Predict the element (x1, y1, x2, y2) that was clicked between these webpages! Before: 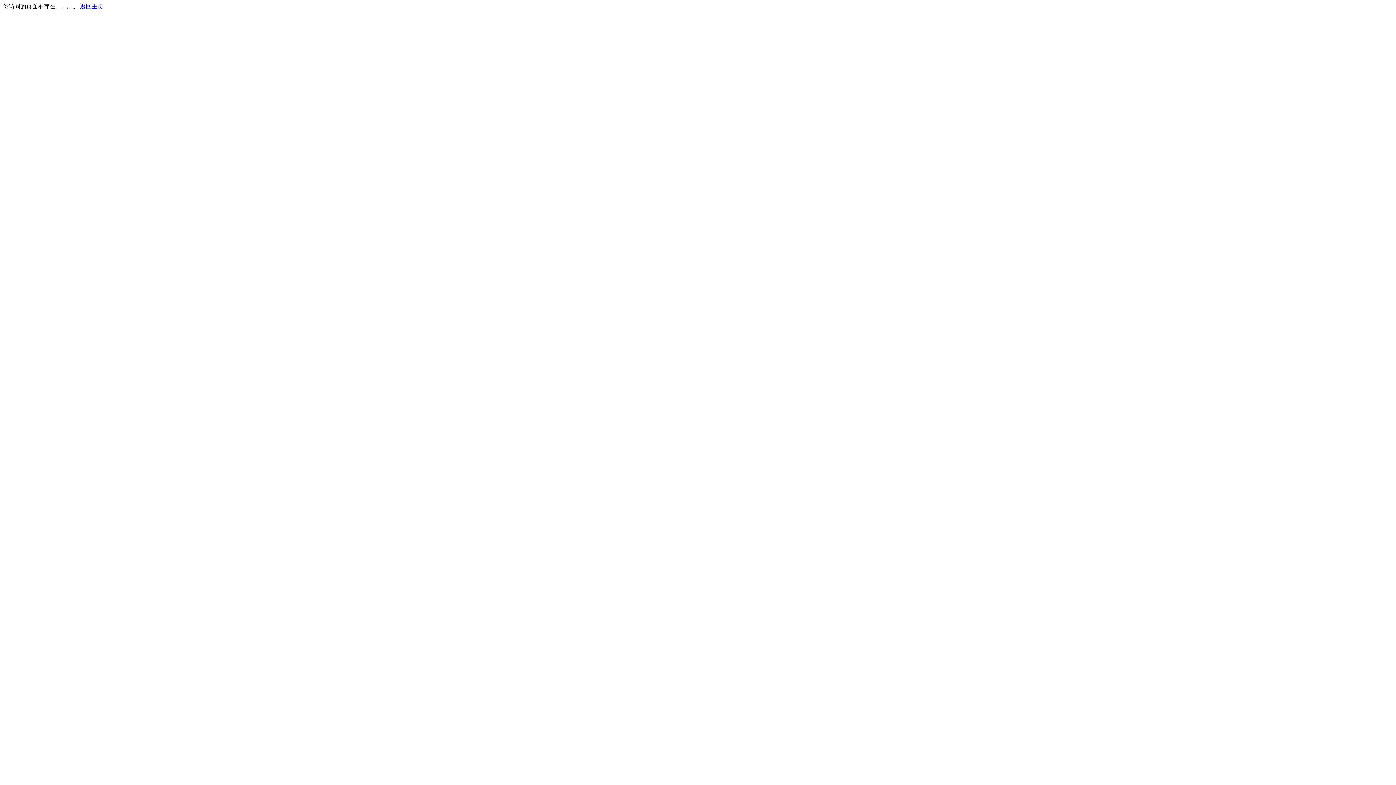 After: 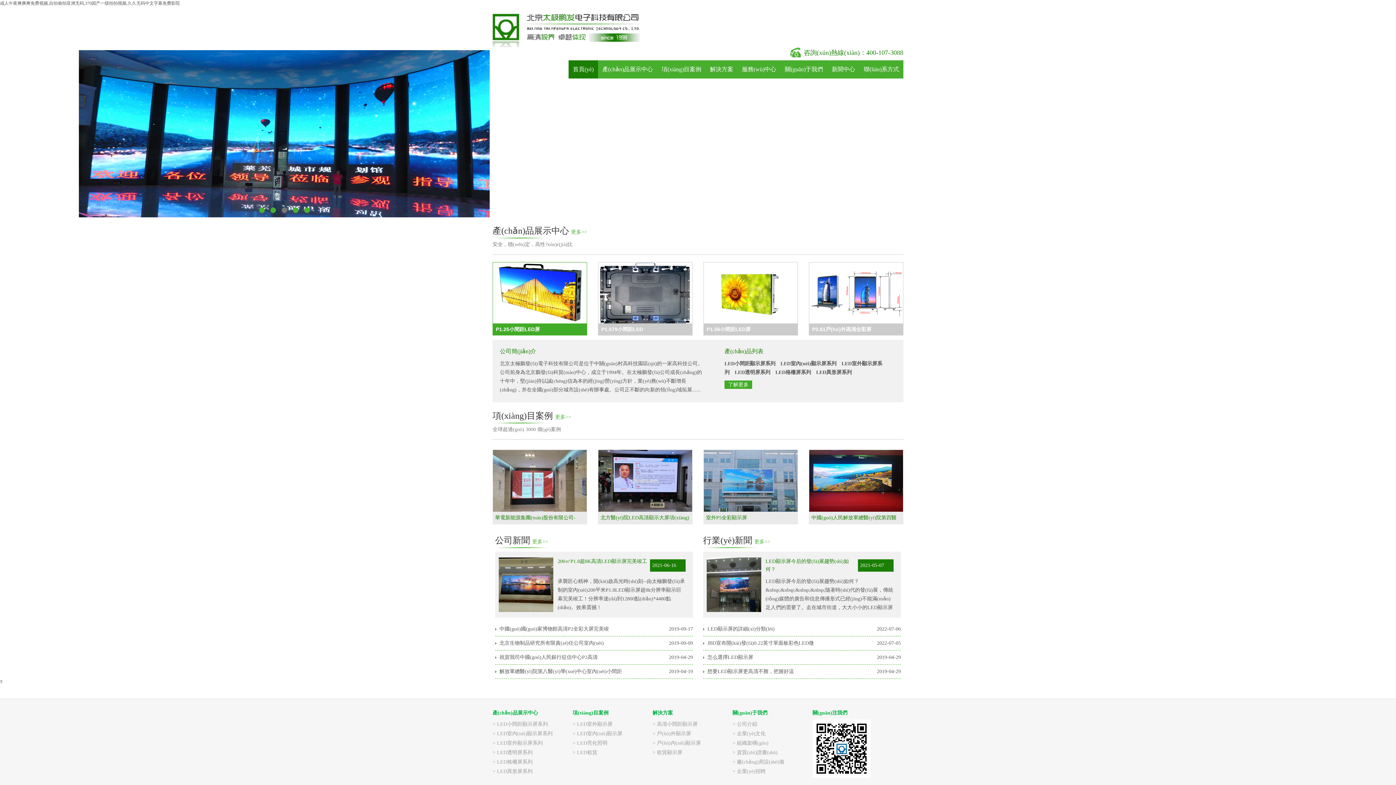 Action: label: 返回主页 bbox: (80, 3, 103, 9)